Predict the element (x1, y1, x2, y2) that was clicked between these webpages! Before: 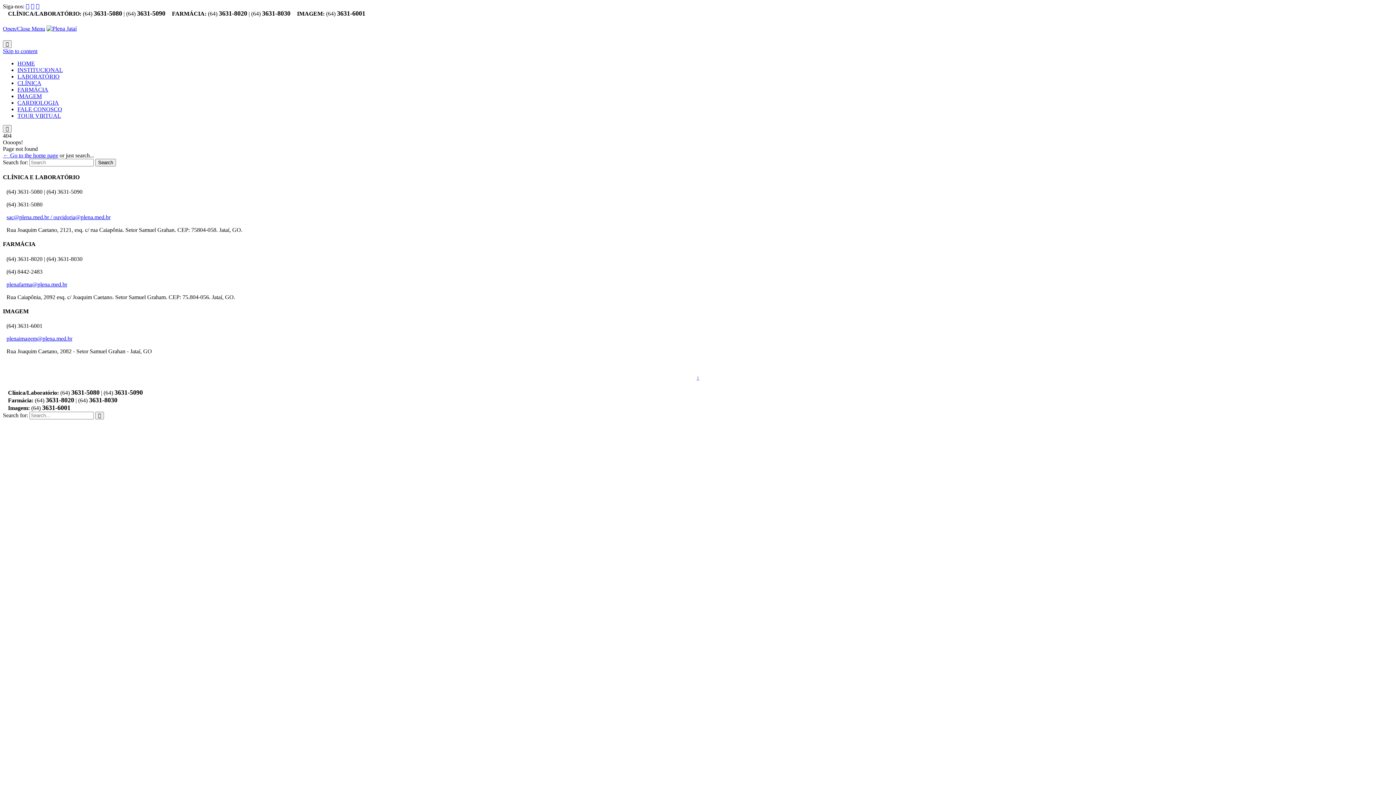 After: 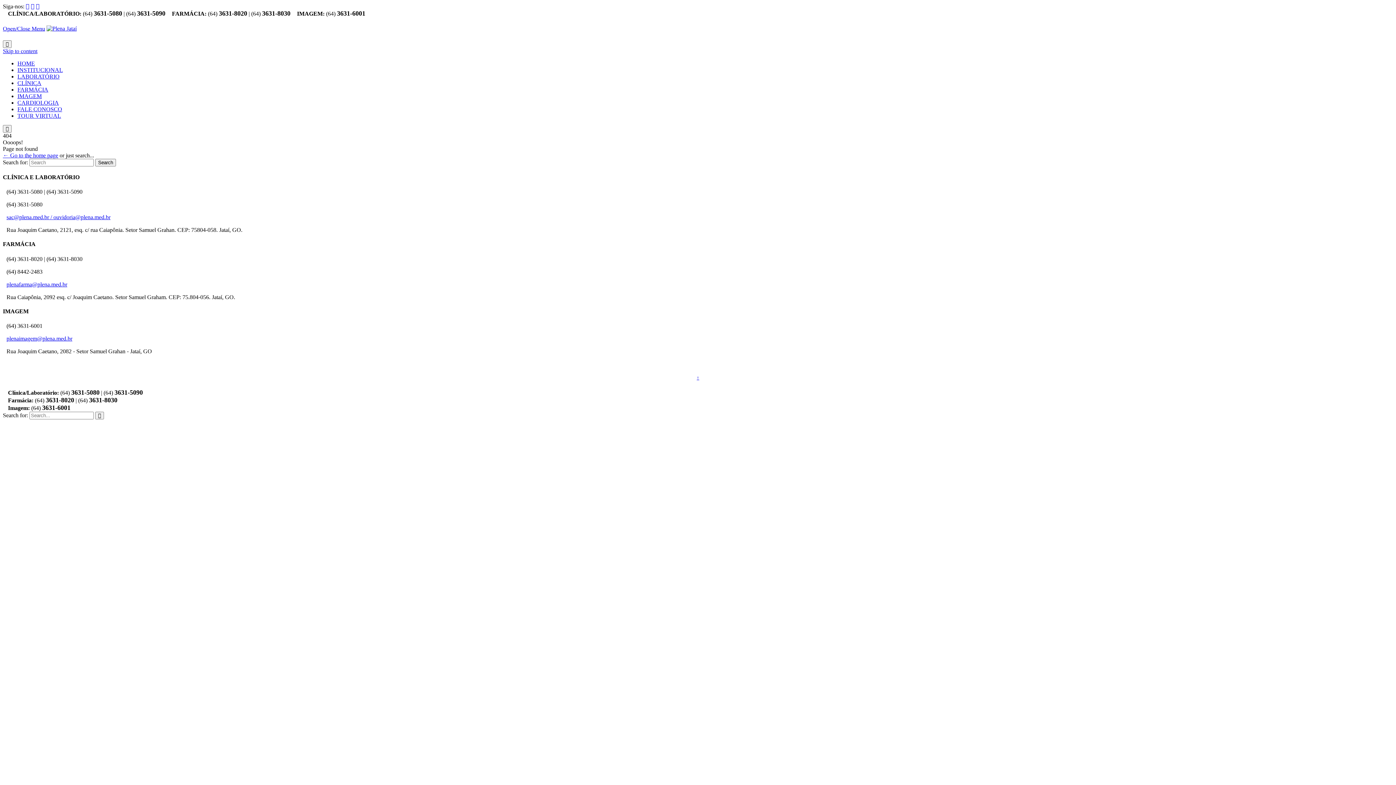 Action: label: sac@plena.med.br / ouvidoria@plena.med.br bbox: (2, 214, 110, 220)